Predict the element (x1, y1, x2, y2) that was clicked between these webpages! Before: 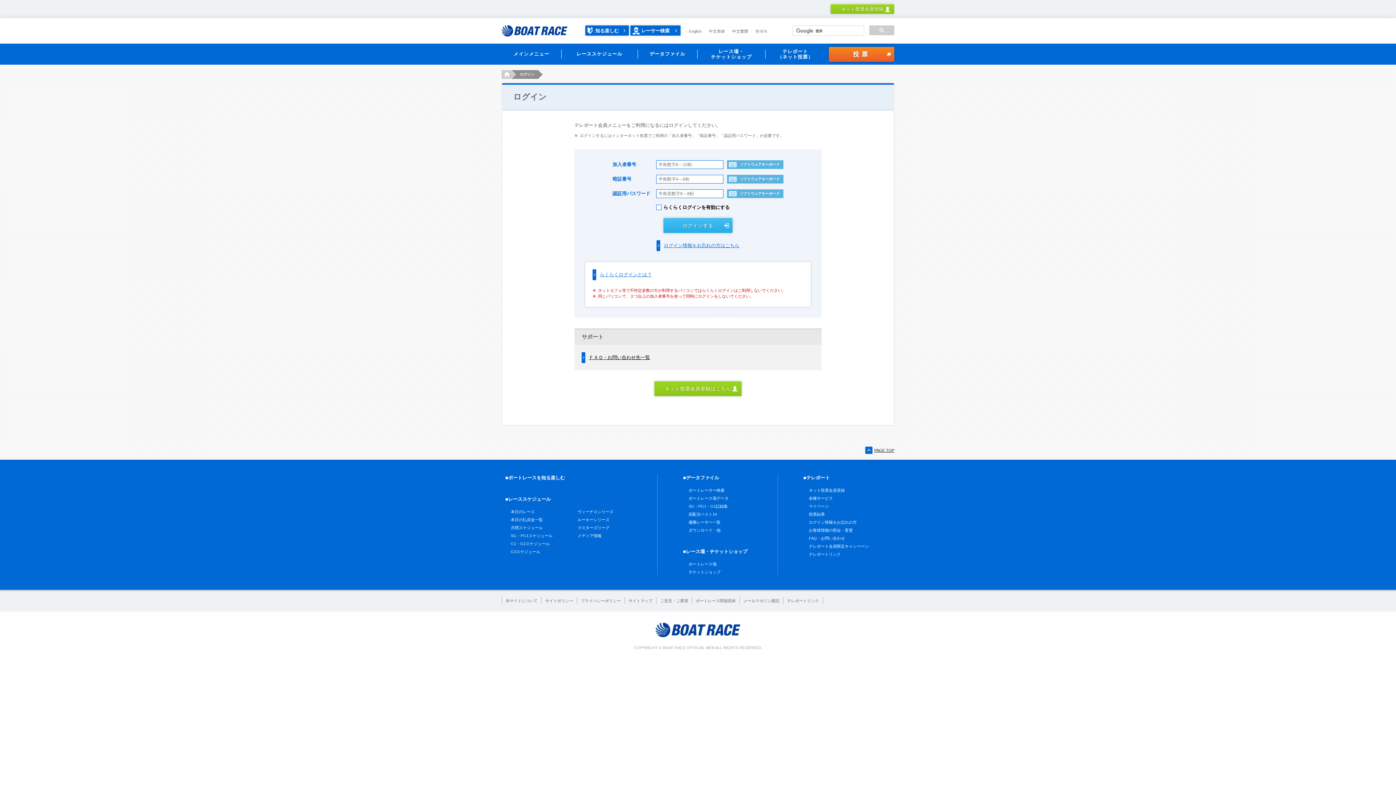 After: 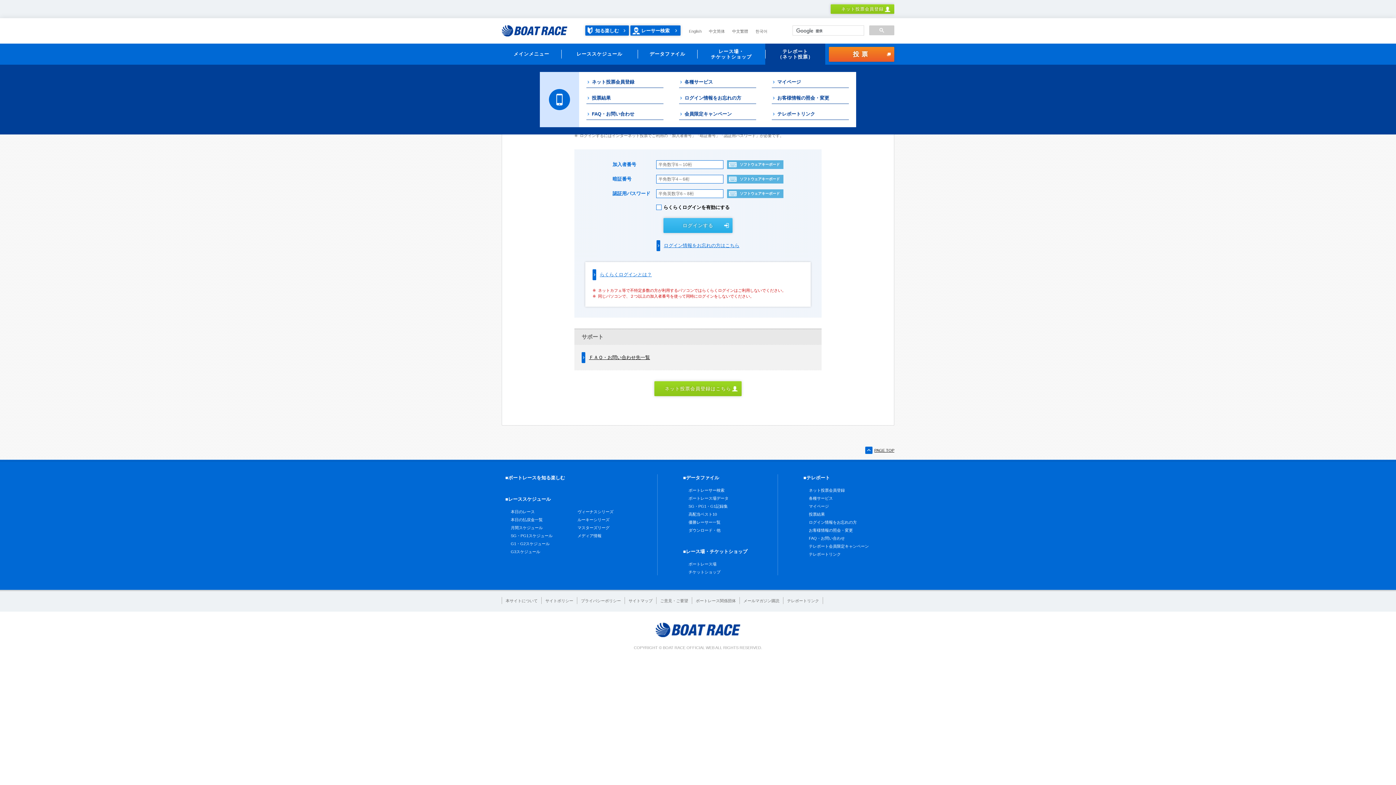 Action: bbox: (765, 43, 825, 64) label: テレボート
（ネット投票）